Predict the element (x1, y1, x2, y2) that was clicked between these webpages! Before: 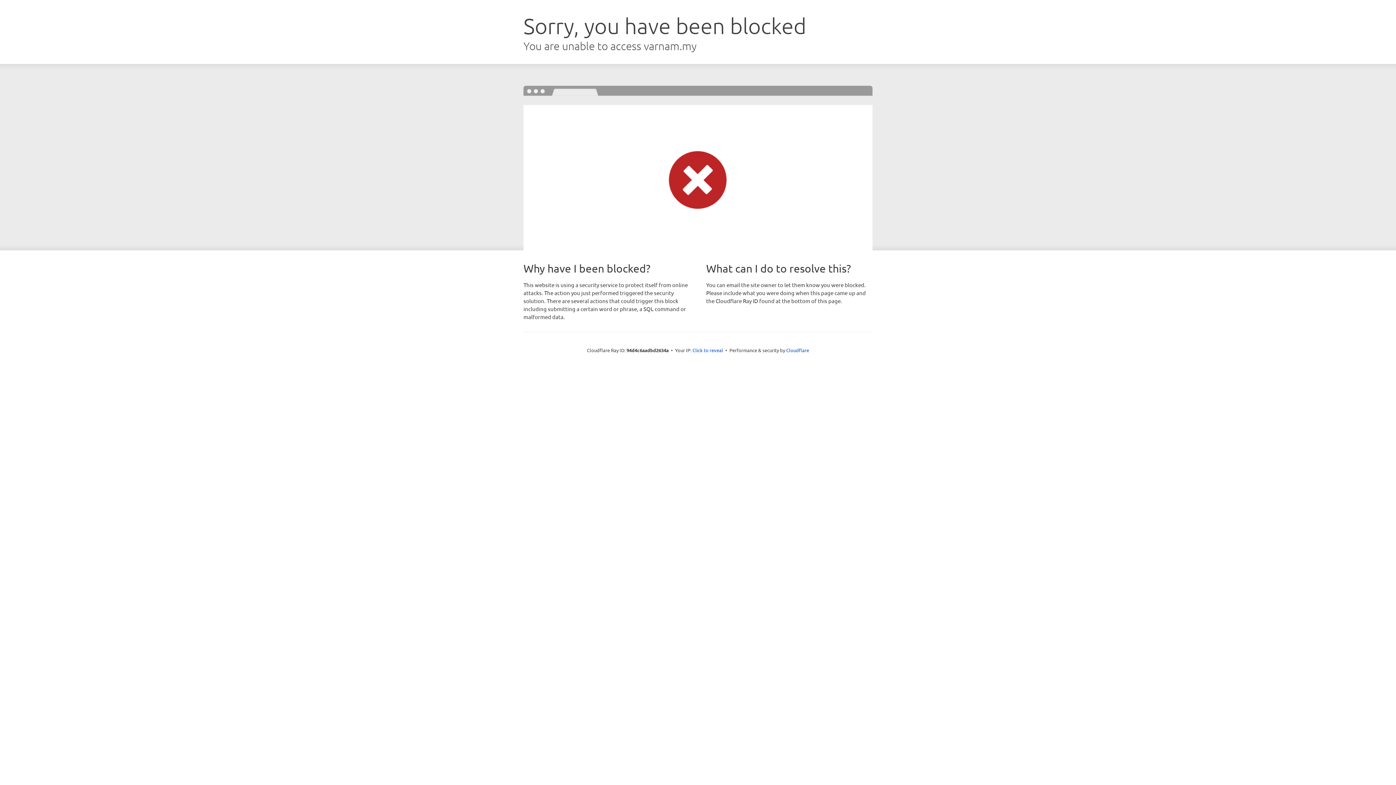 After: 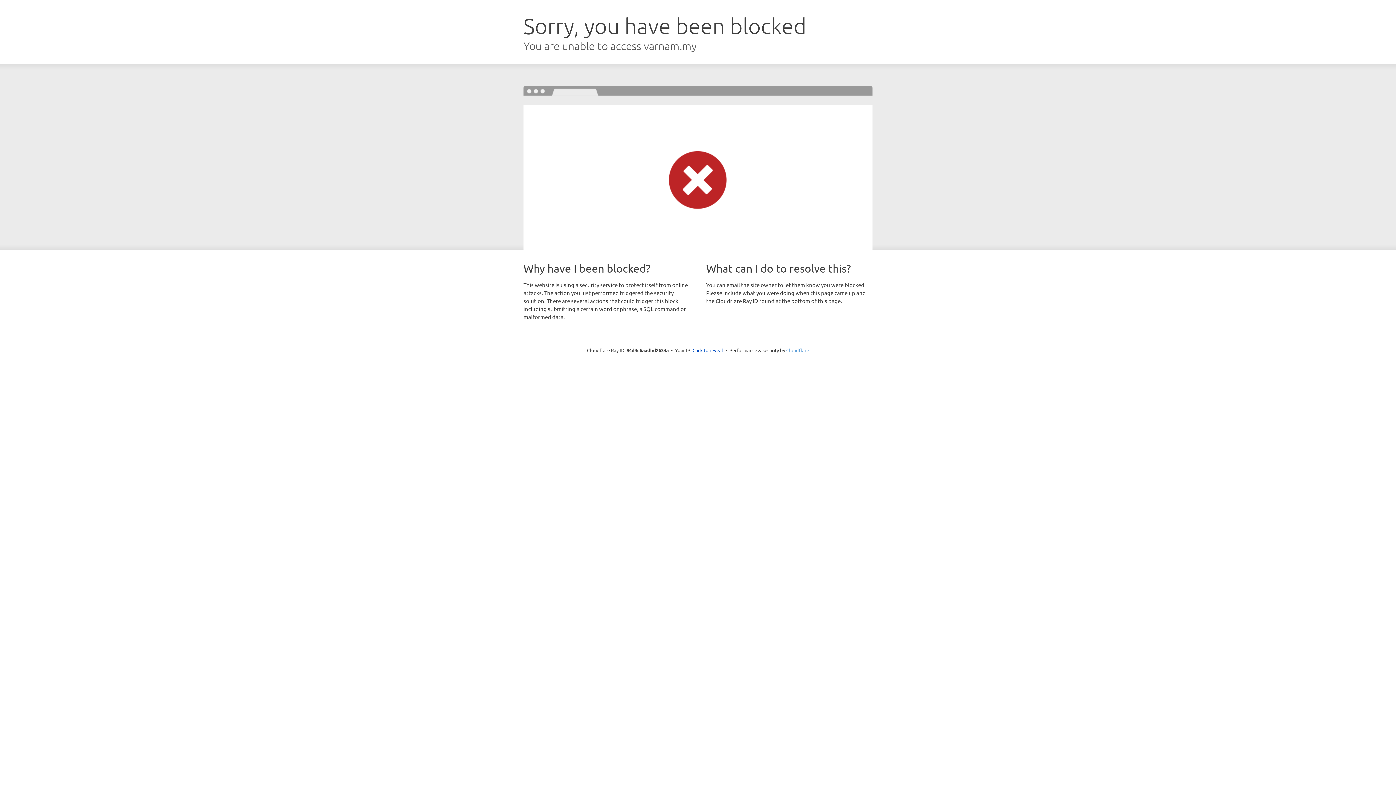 Action: label: Cloudflare bbox: (786, 347, 809, 353)